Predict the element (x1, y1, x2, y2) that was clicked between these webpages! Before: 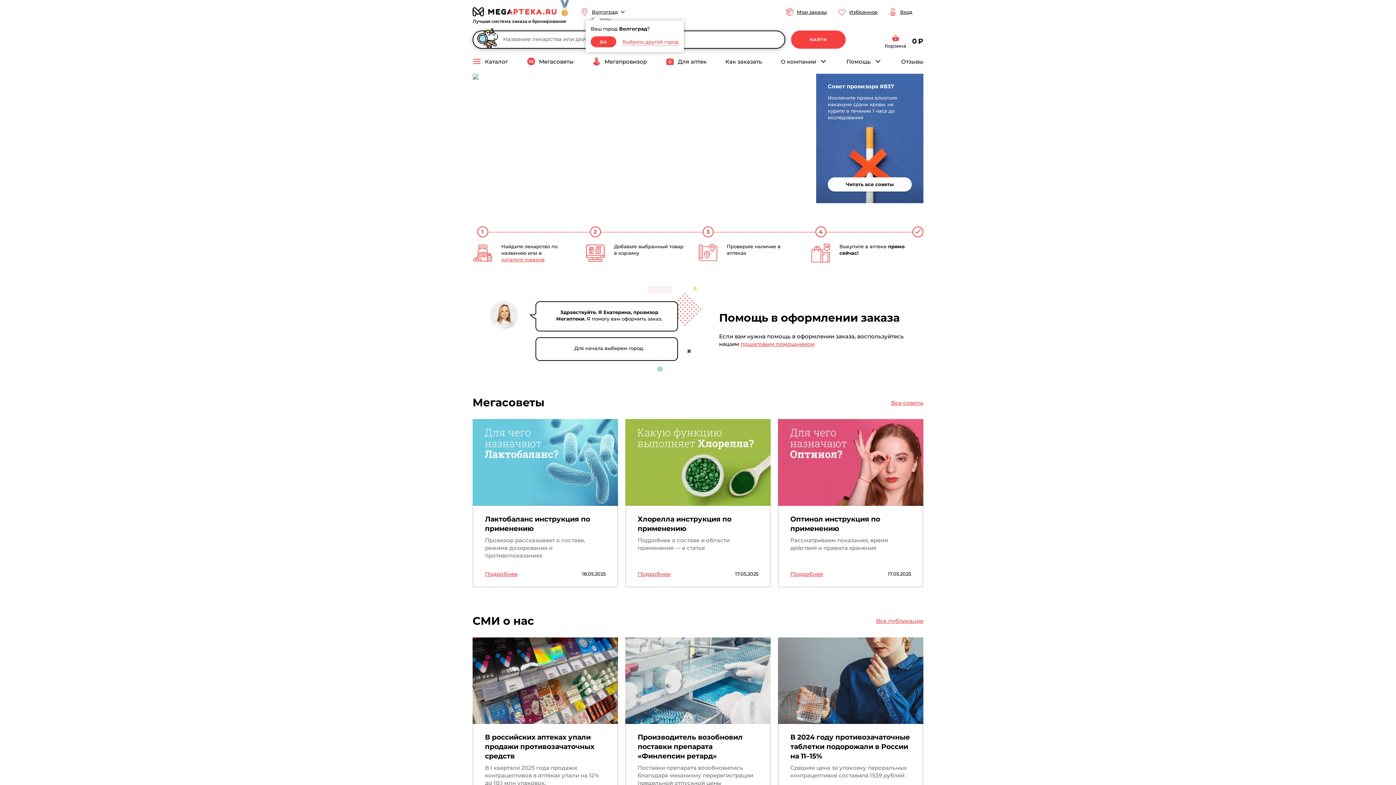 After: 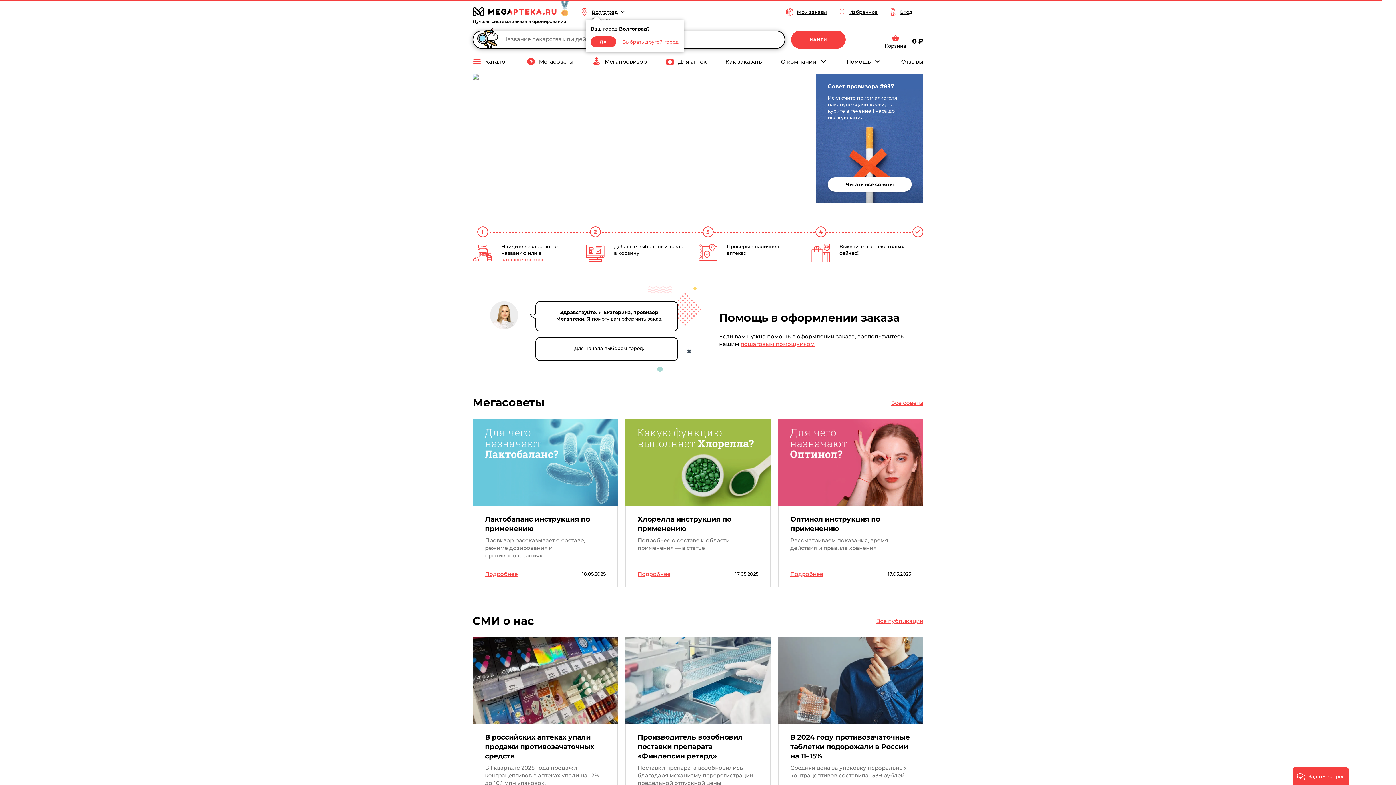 Action: bbox: (560, 0, 569, 16)